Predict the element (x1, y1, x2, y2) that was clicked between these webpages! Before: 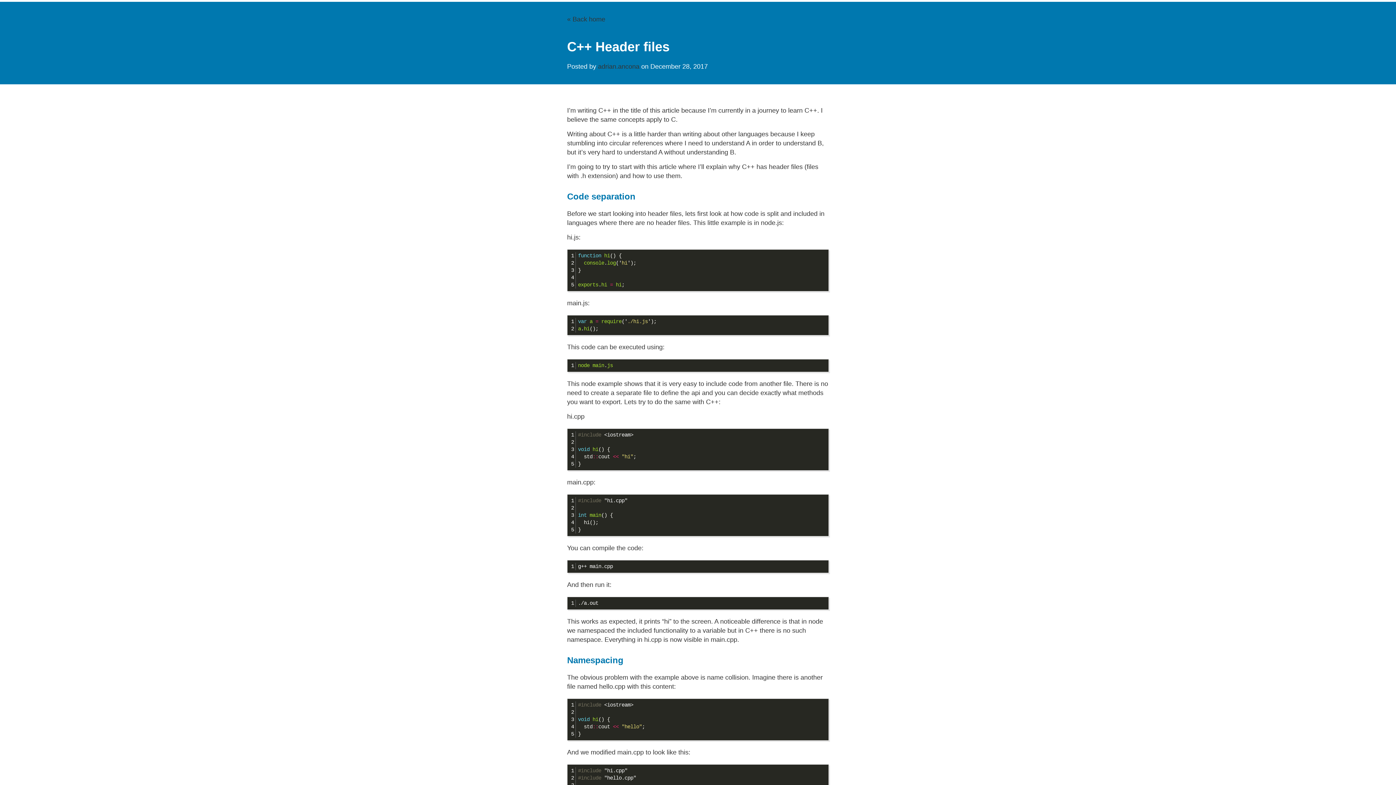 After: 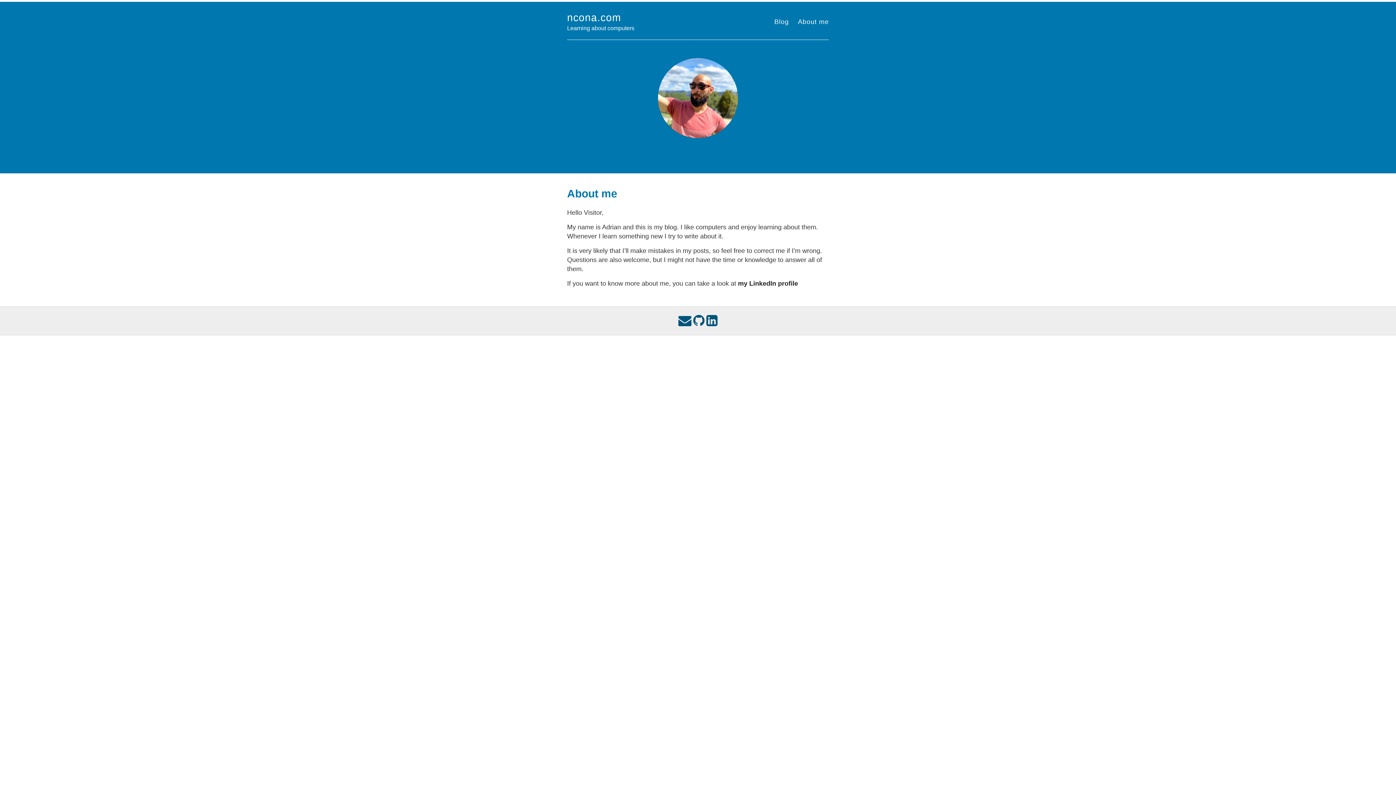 Action: label: adrian.ancona  bbox: (598, 62, 641, 70)